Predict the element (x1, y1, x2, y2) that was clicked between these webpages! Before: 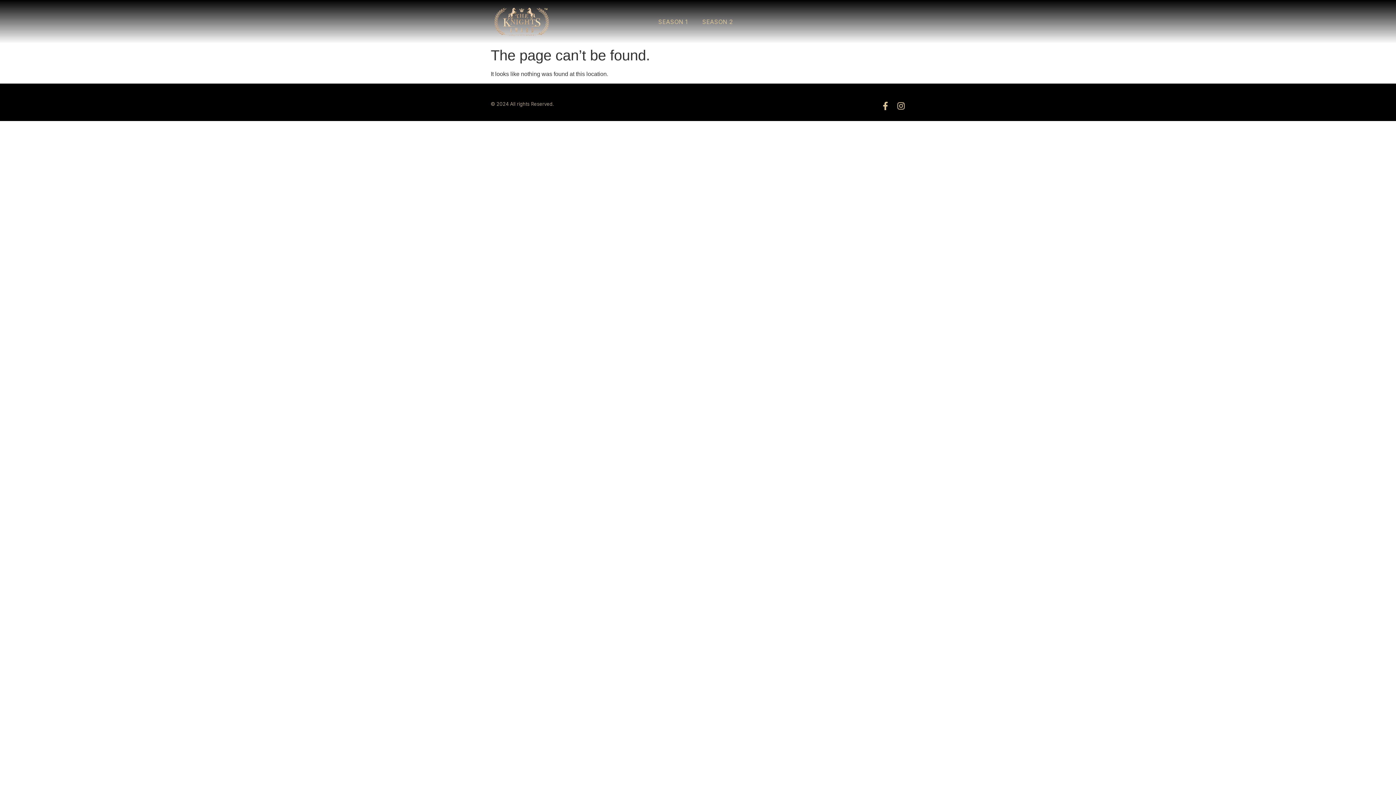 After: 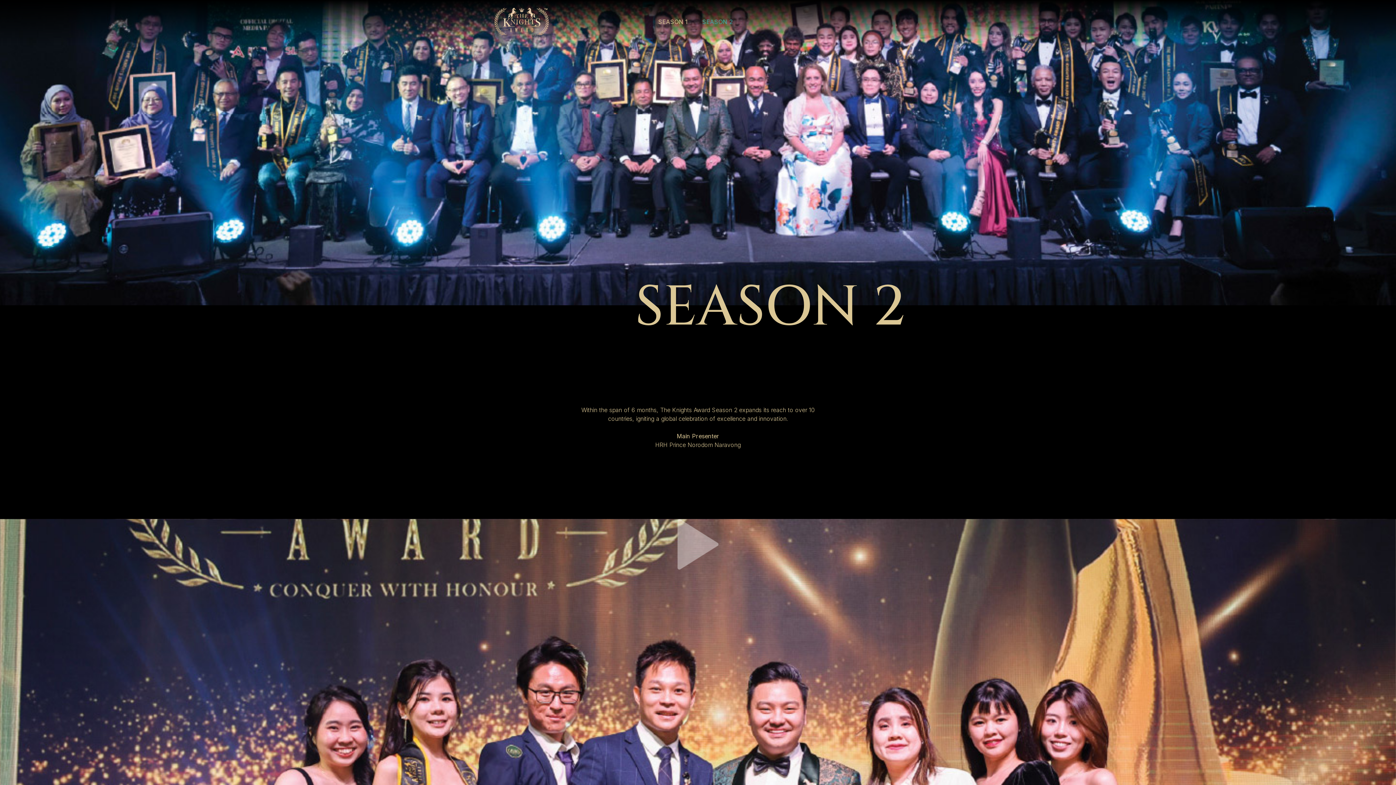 Action: bbox: (695, 13, 740, 30) label: SEASON 2